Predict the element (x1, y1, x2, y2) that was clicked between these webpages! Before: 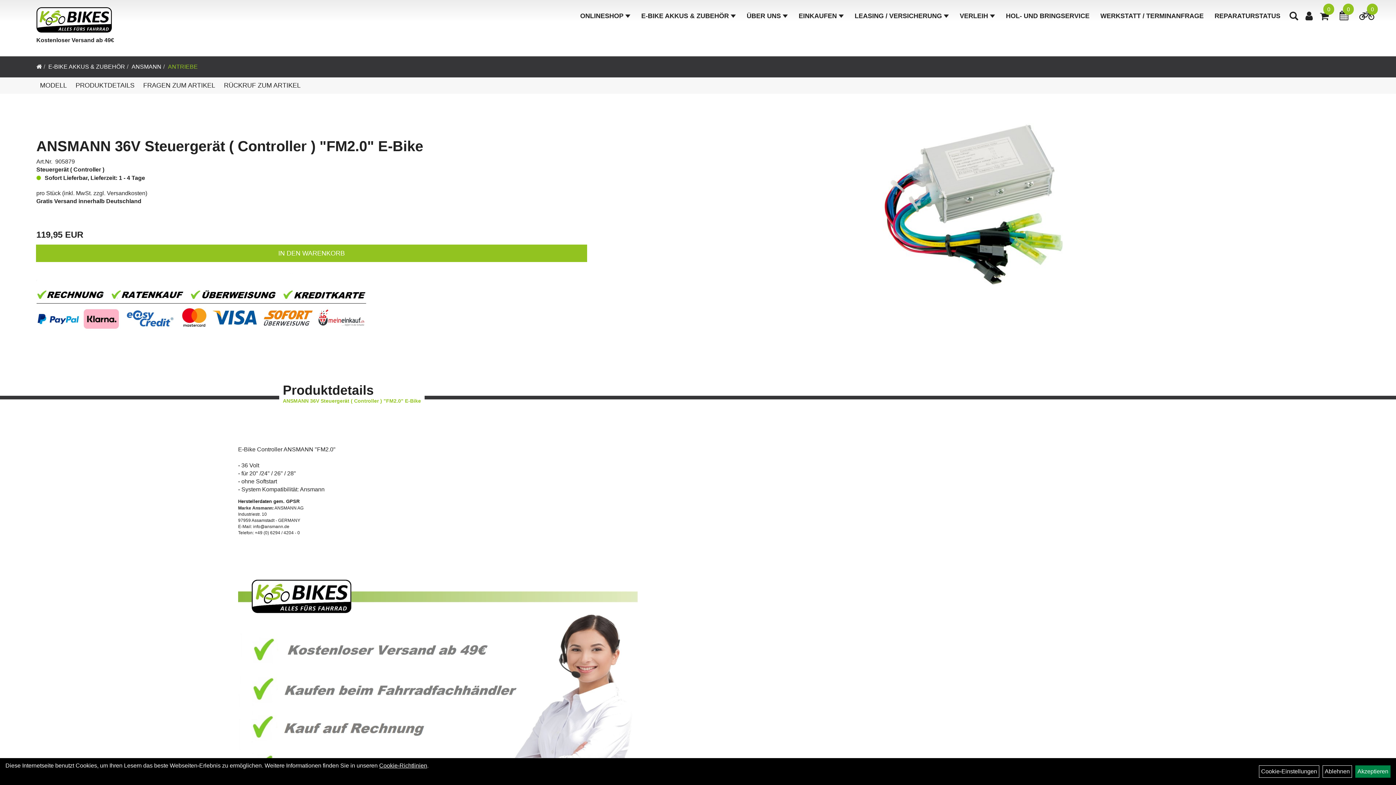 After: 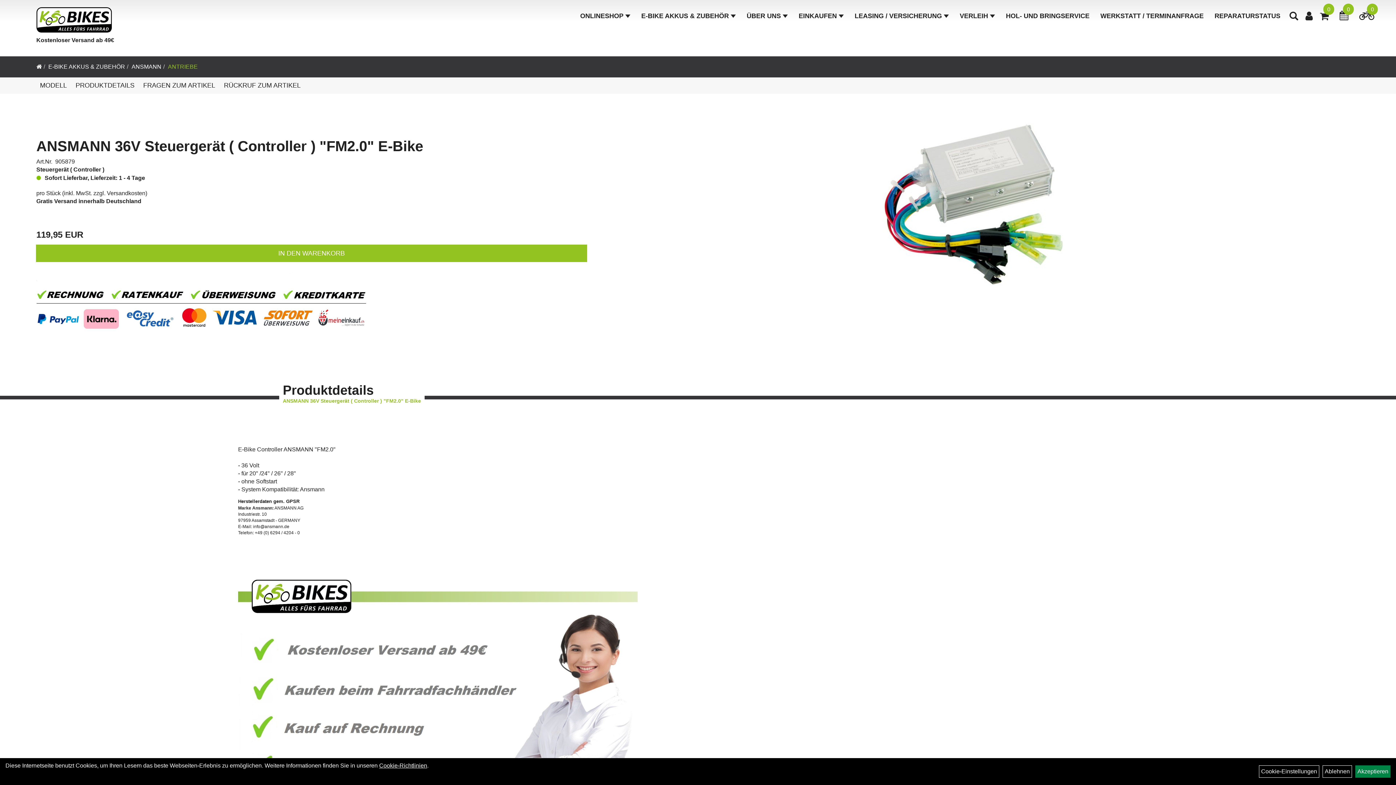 Action: bbox: (36, 138, 423, 154) label: ANSMANN 36V Steuergerät ( Controller ) "FM2.0" E-Bike